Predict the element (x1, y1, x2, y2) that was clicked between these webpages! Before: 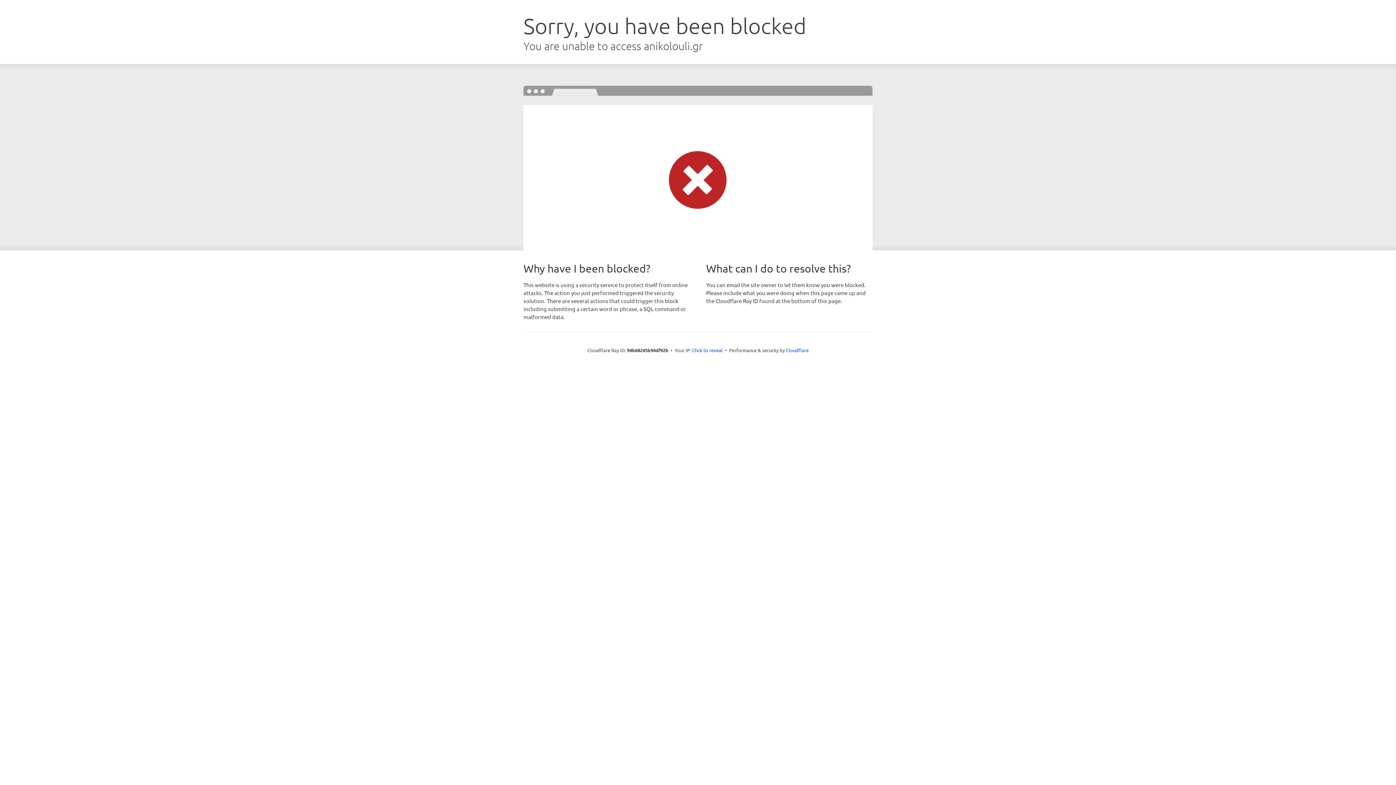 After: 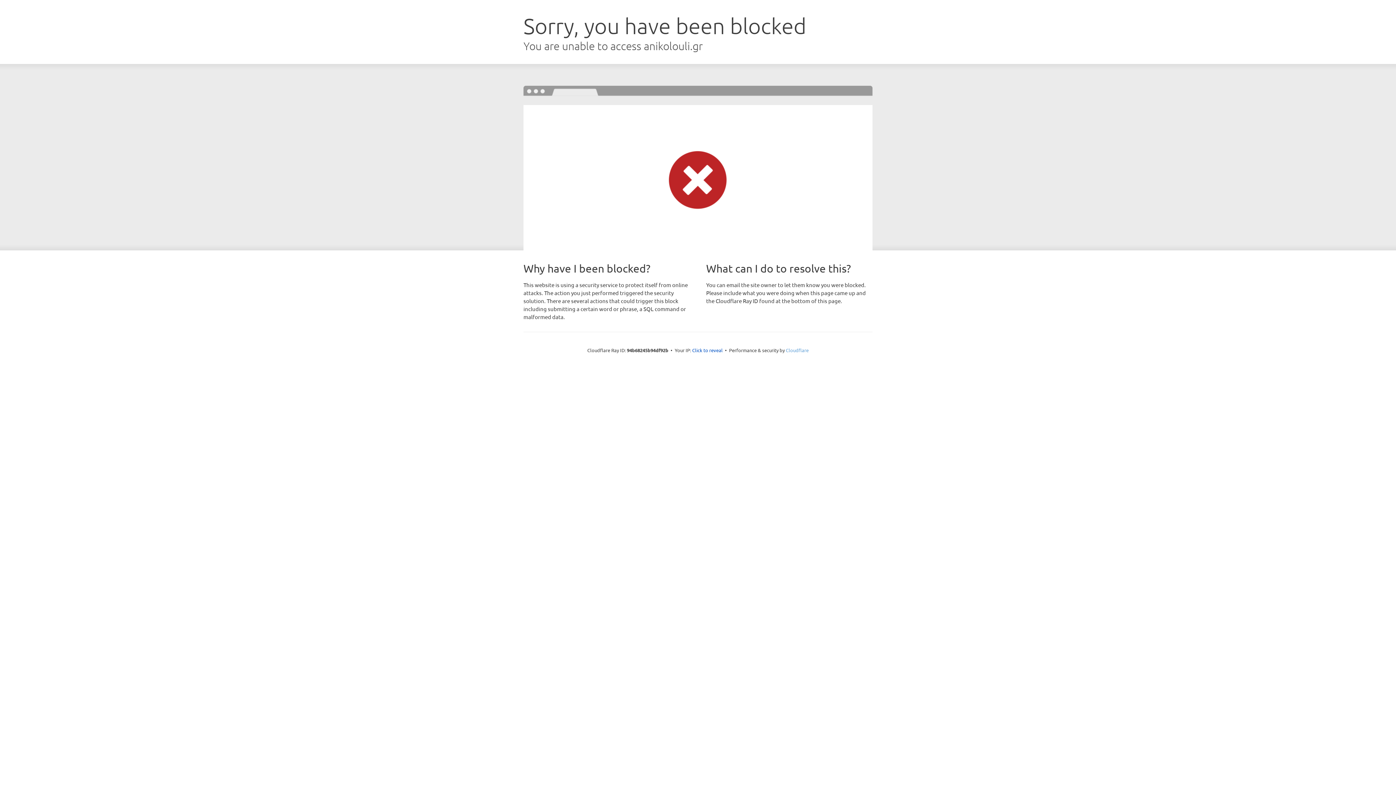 Action: label: Cloudflare bbox: (786, 347, 808, 353)